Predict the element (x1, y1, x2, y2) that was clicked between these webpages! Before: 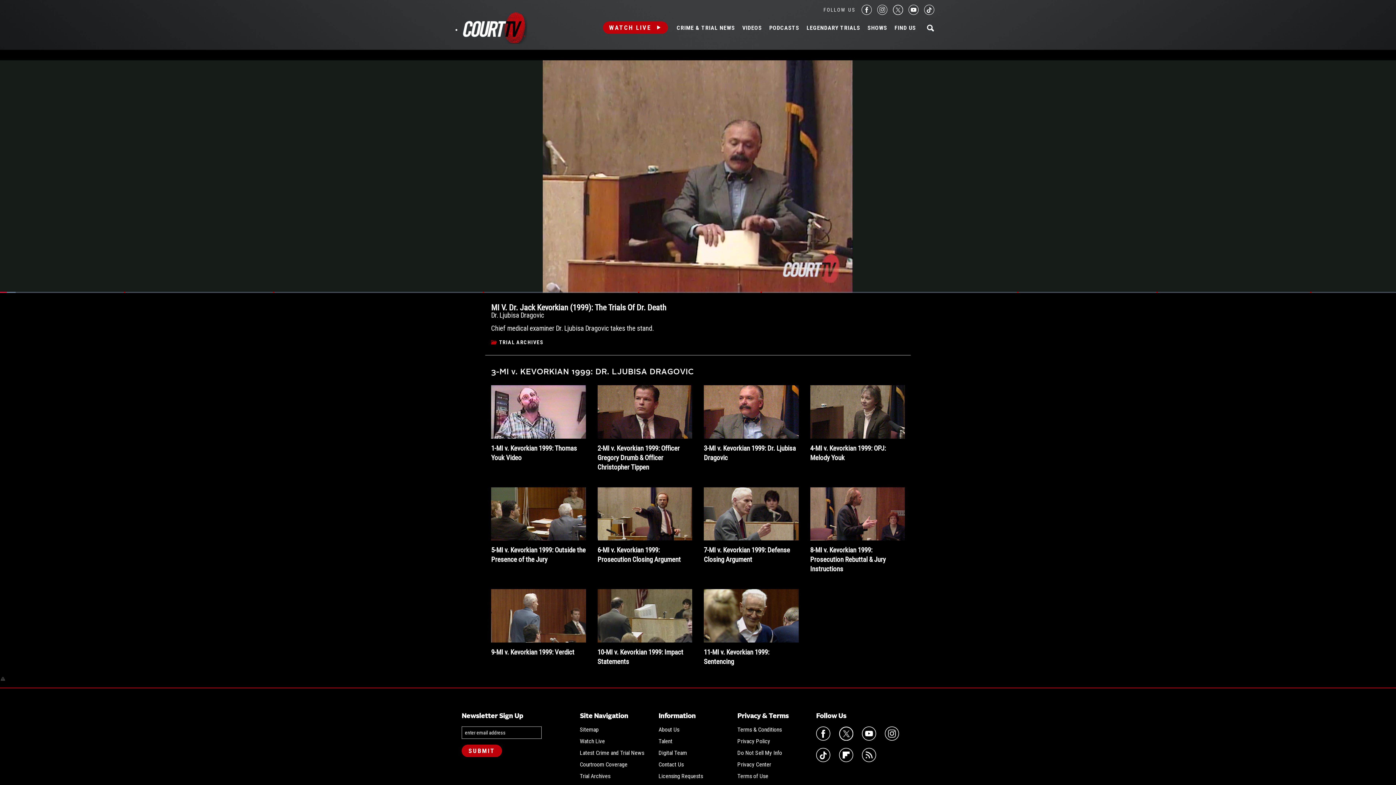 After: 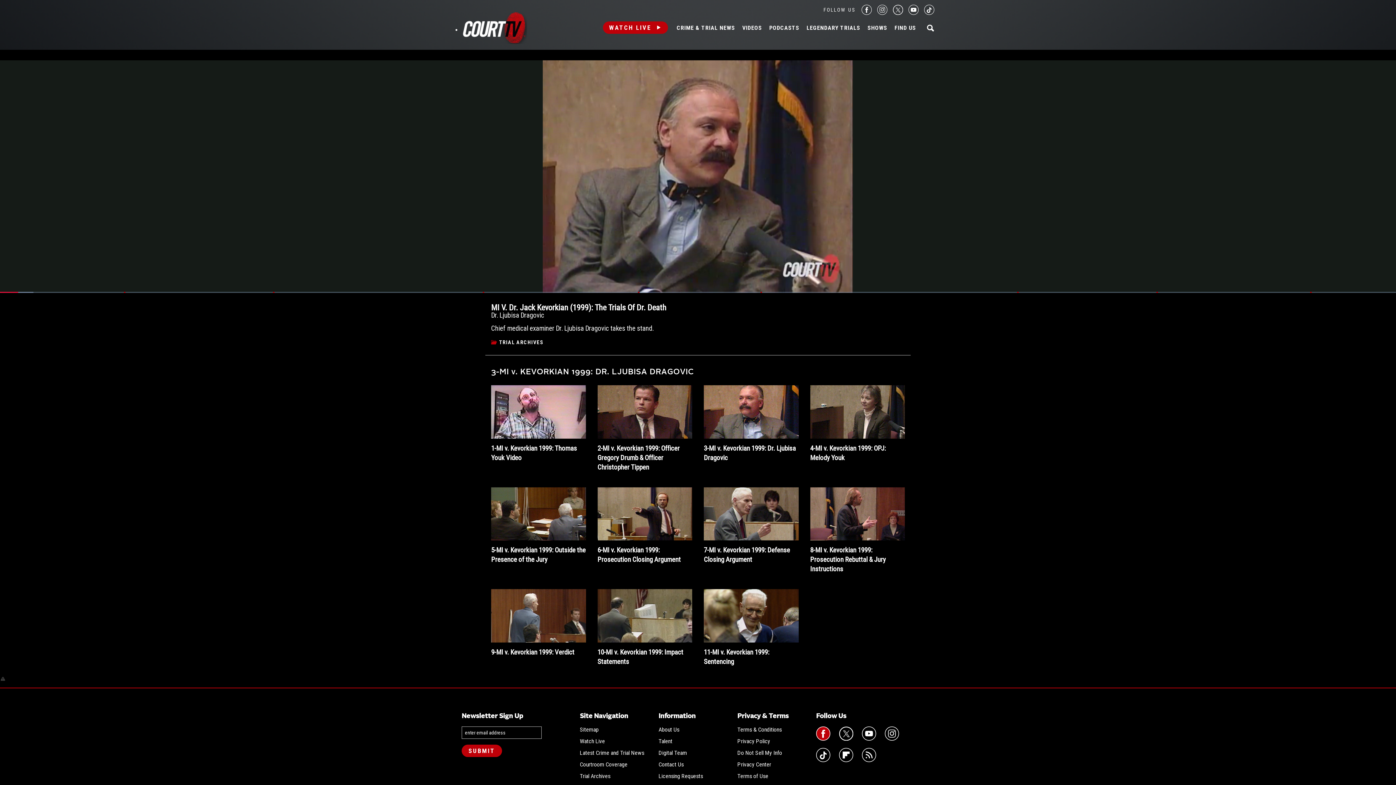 Action: label: Court TV on Facebook bbox: (816, 726, 830, 741)